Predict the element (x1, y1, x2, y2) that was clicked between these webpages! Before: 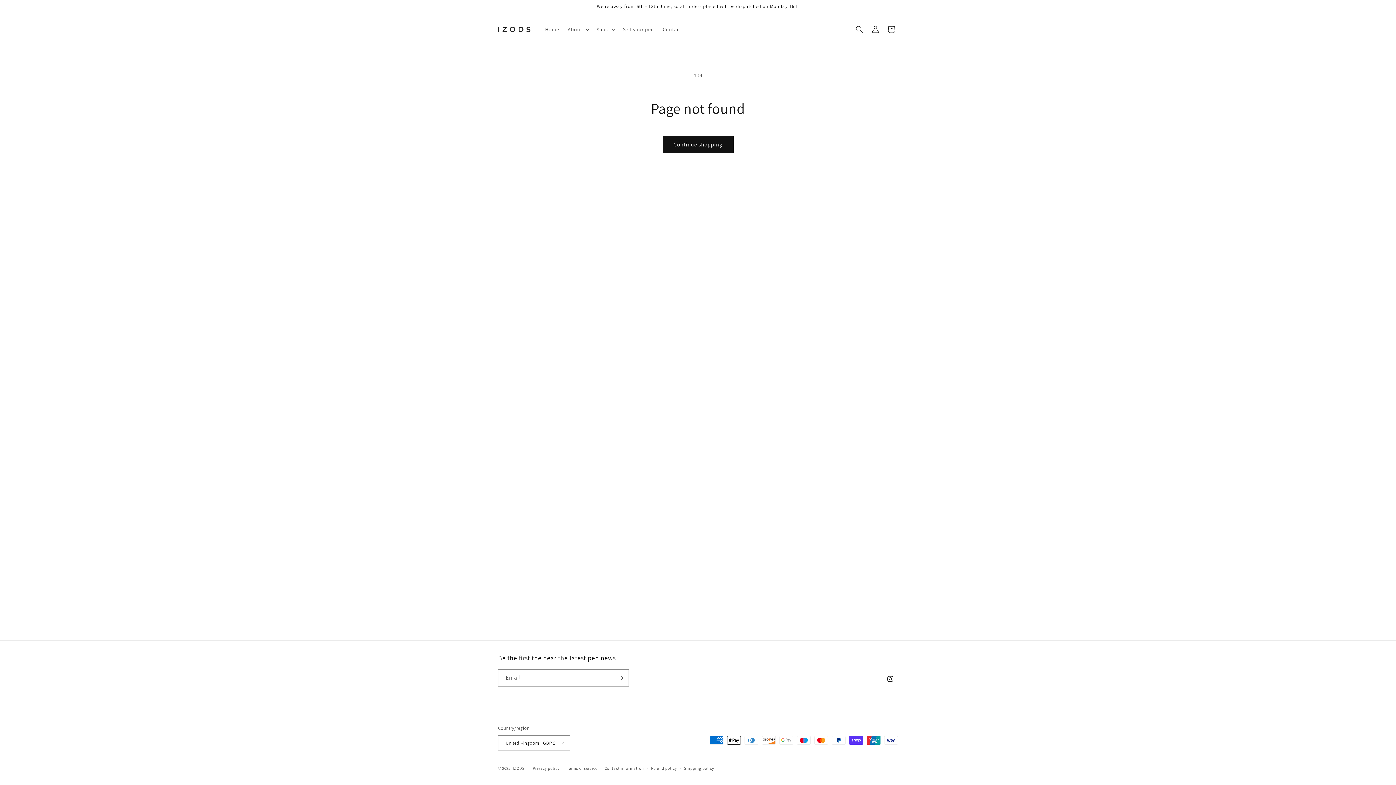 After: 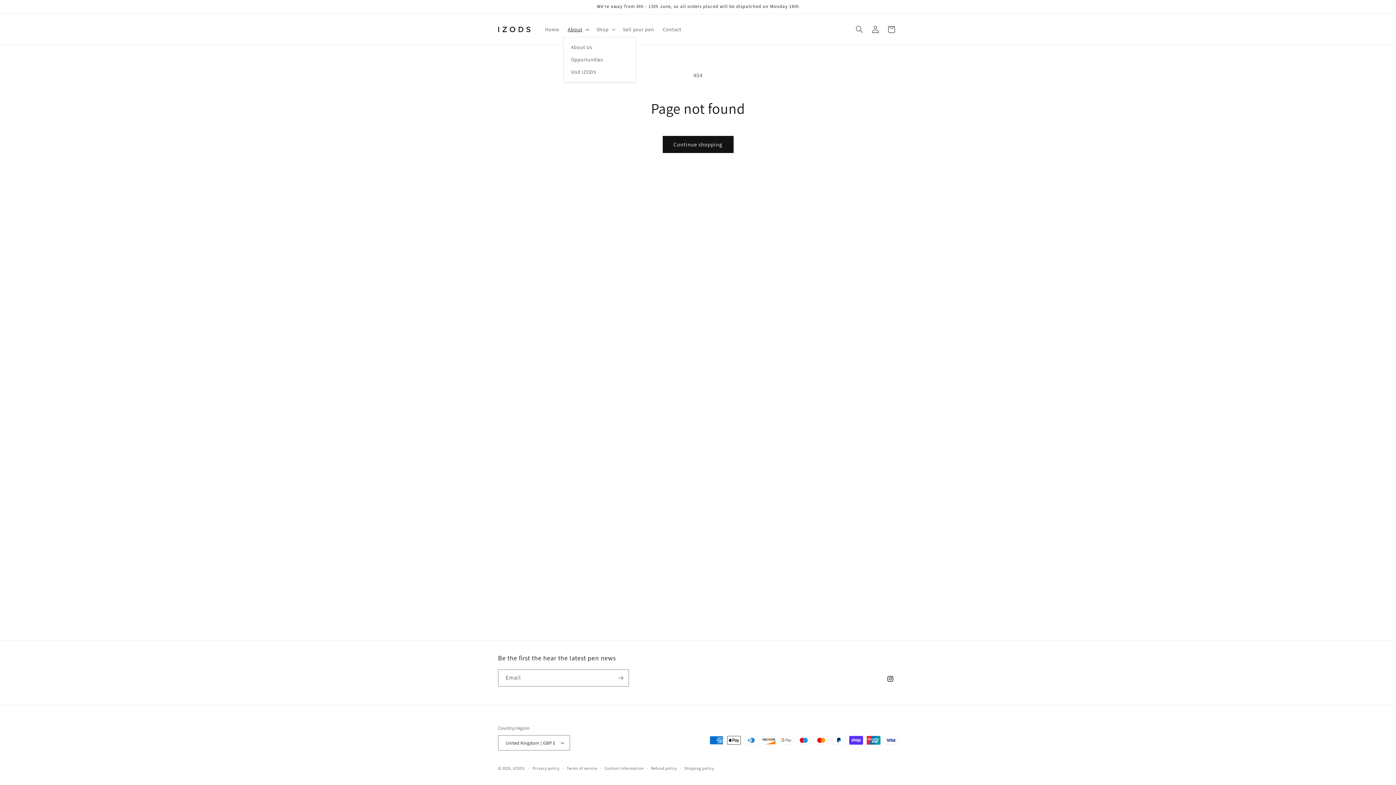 Action: label: About bbox: (563, 21, 592, 37)